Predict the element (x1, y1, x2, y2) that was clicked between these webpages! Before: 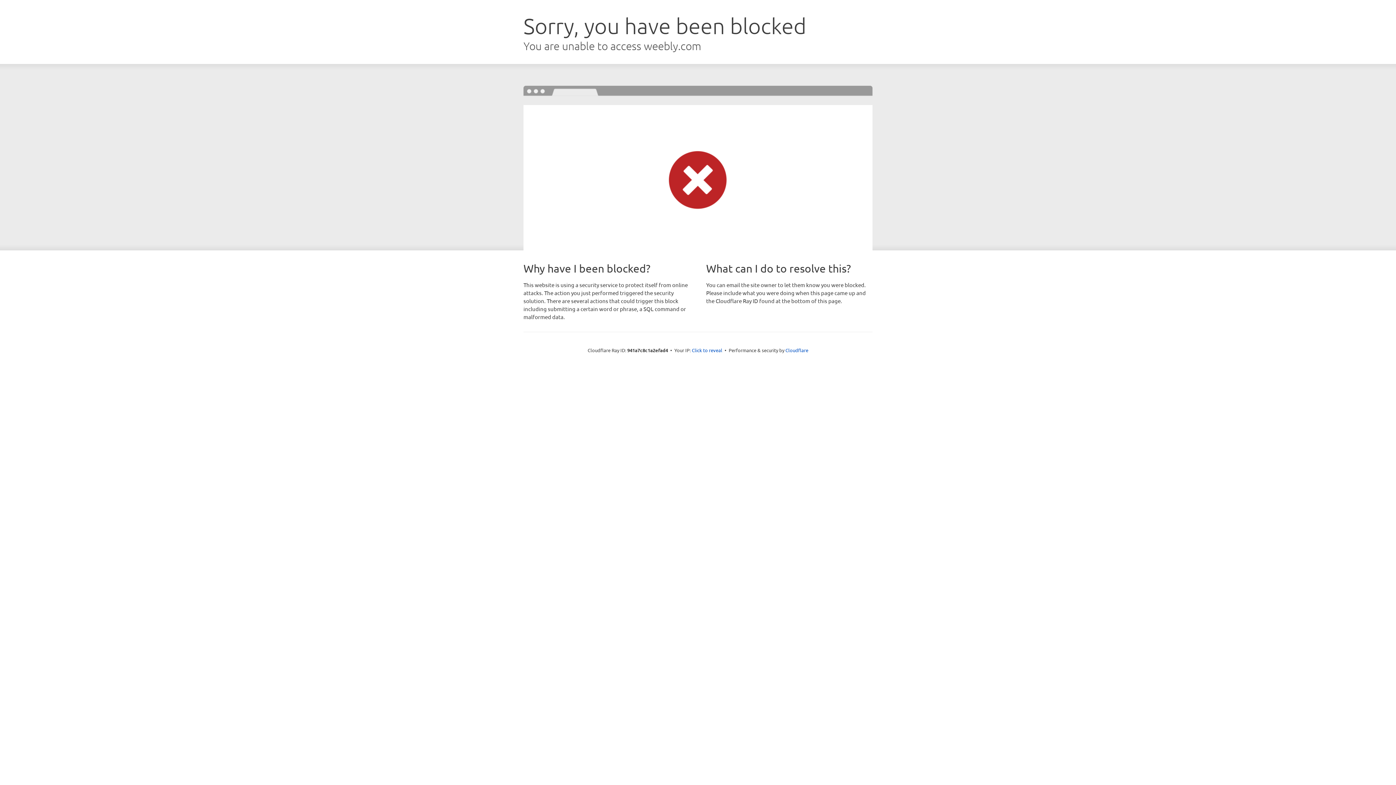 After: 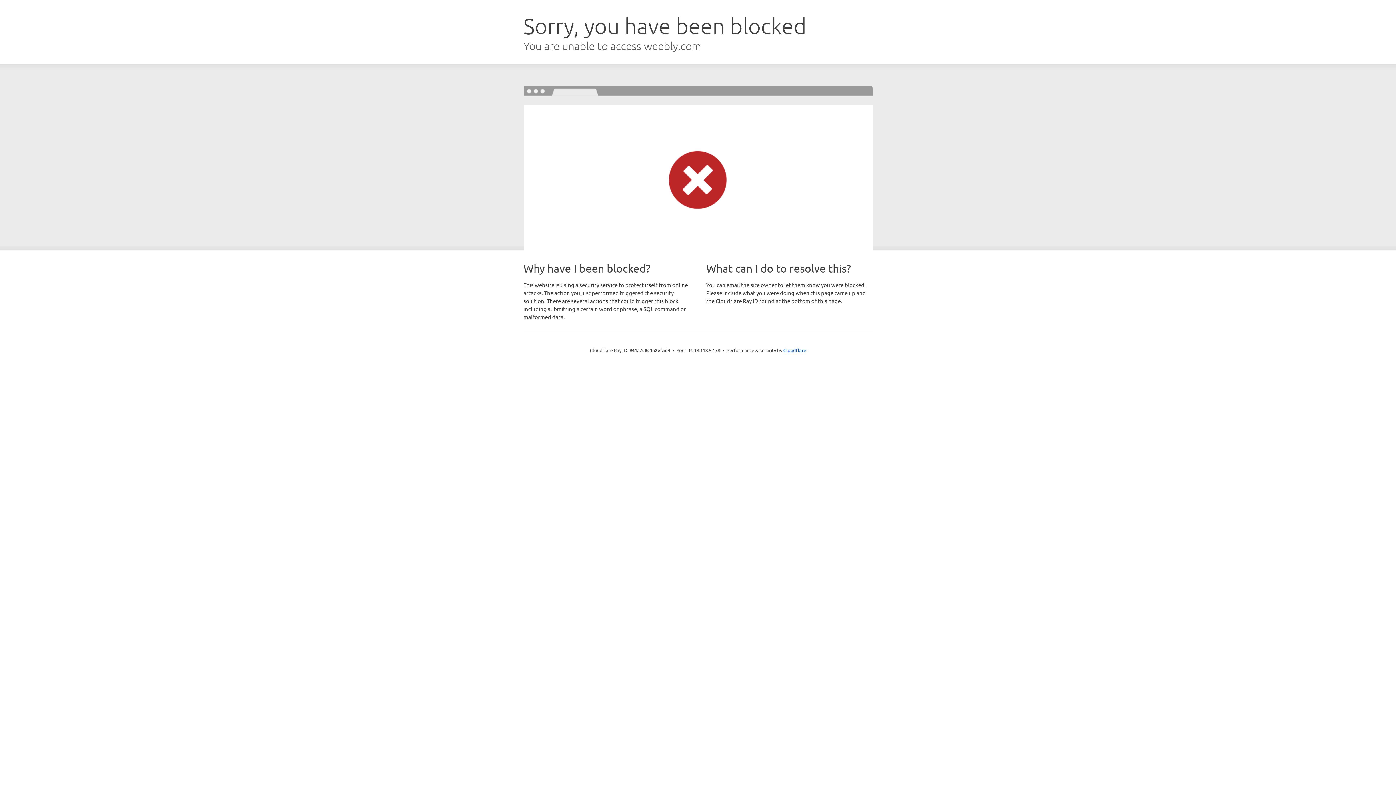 Action: bbox: (692, 346, 722, 353) label: Click to reveal